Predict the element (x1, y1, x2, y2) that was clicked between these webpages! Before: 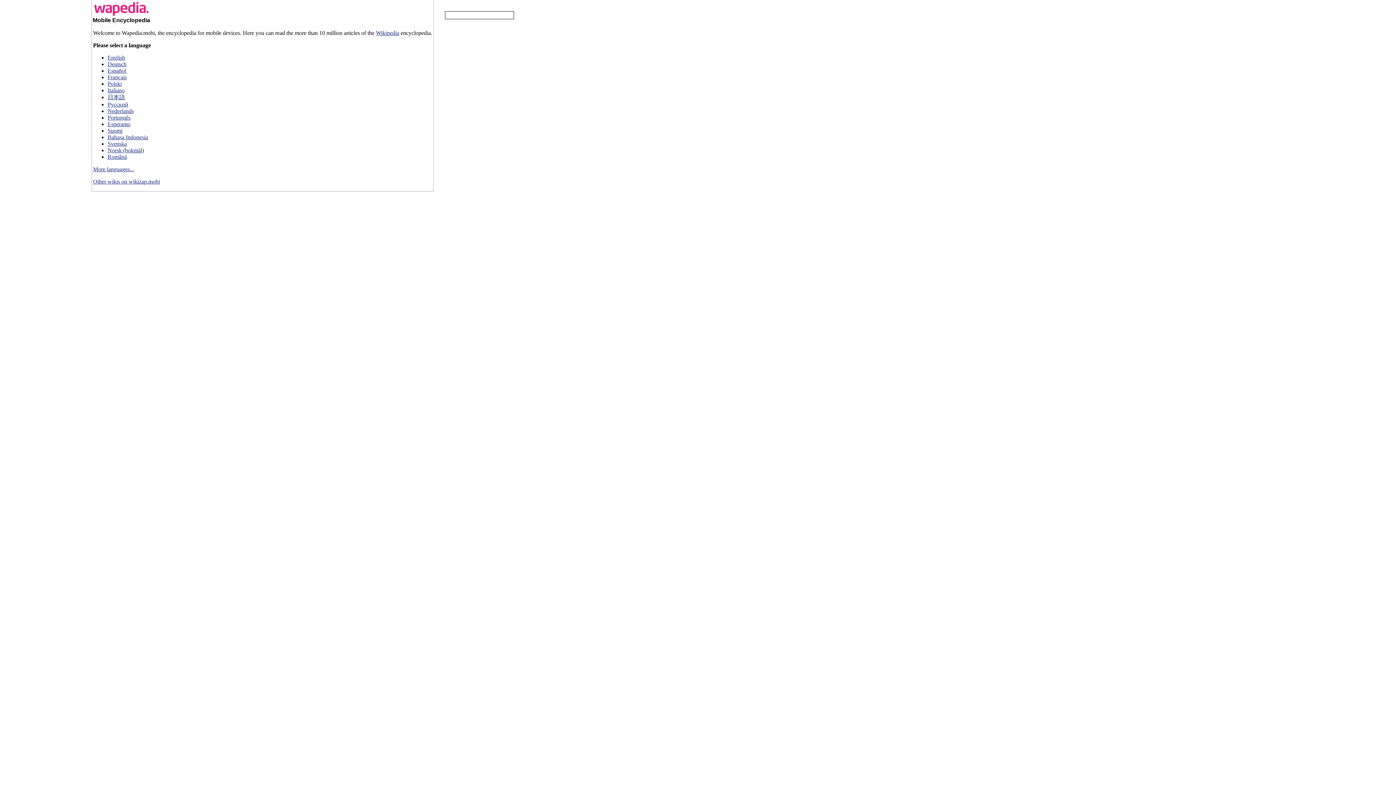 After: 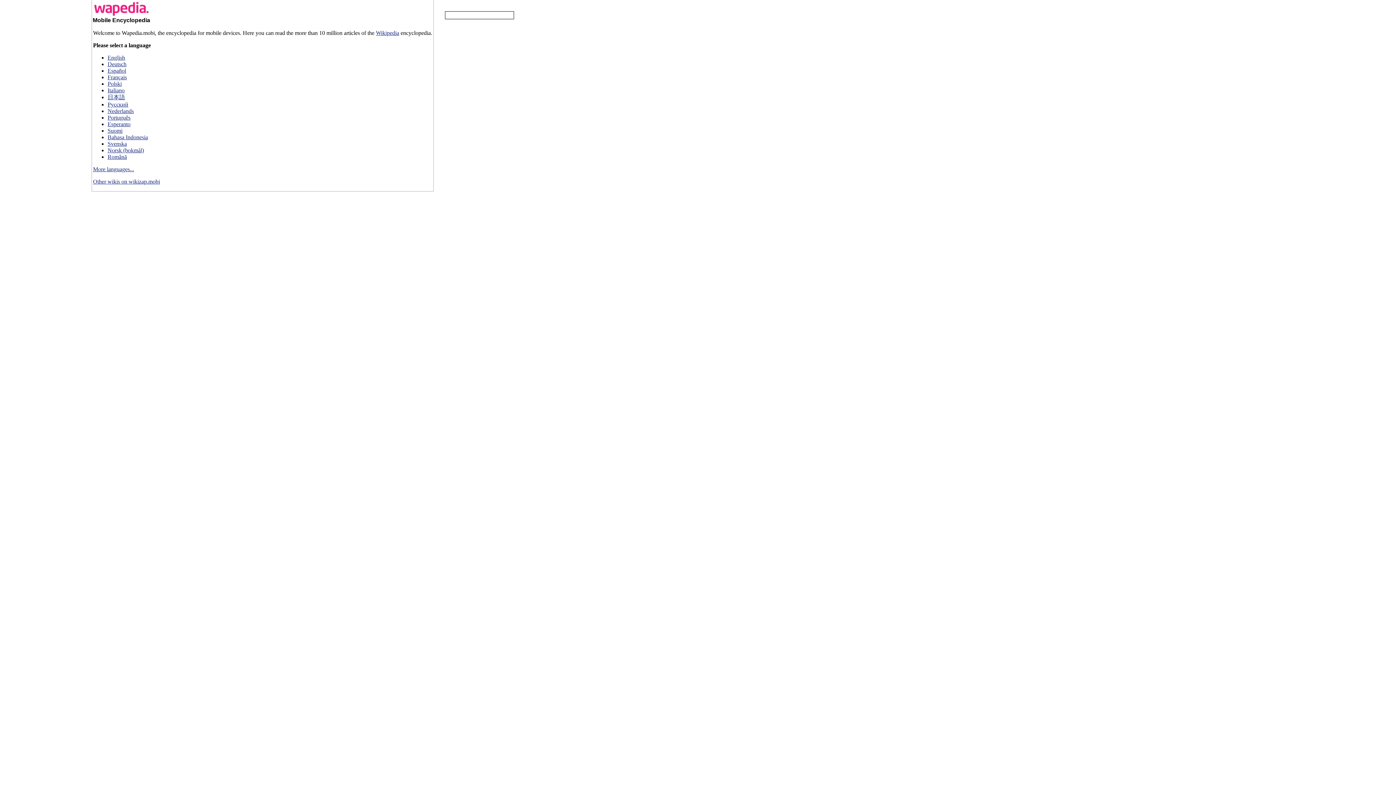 Action: bbox: (107, 127, 122, 133) label: Suomi